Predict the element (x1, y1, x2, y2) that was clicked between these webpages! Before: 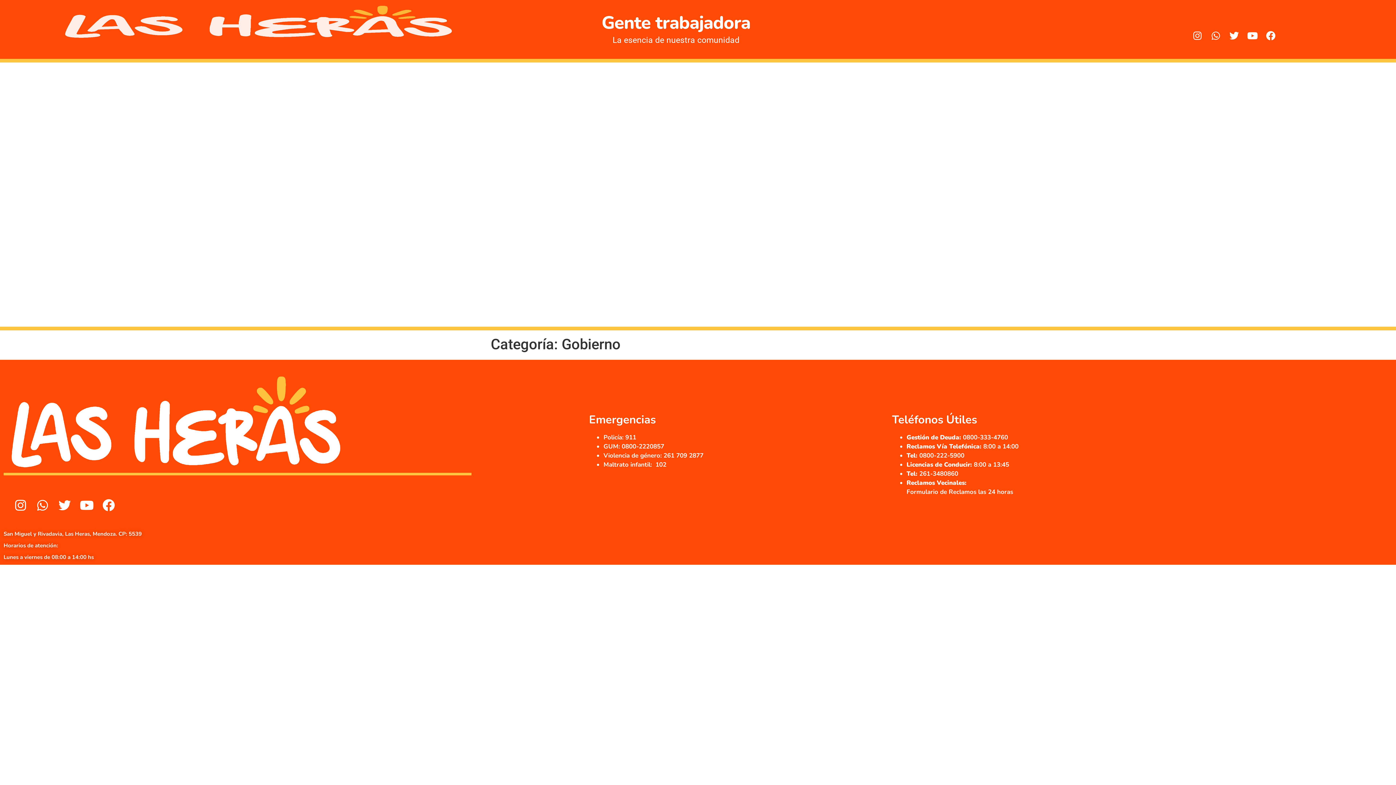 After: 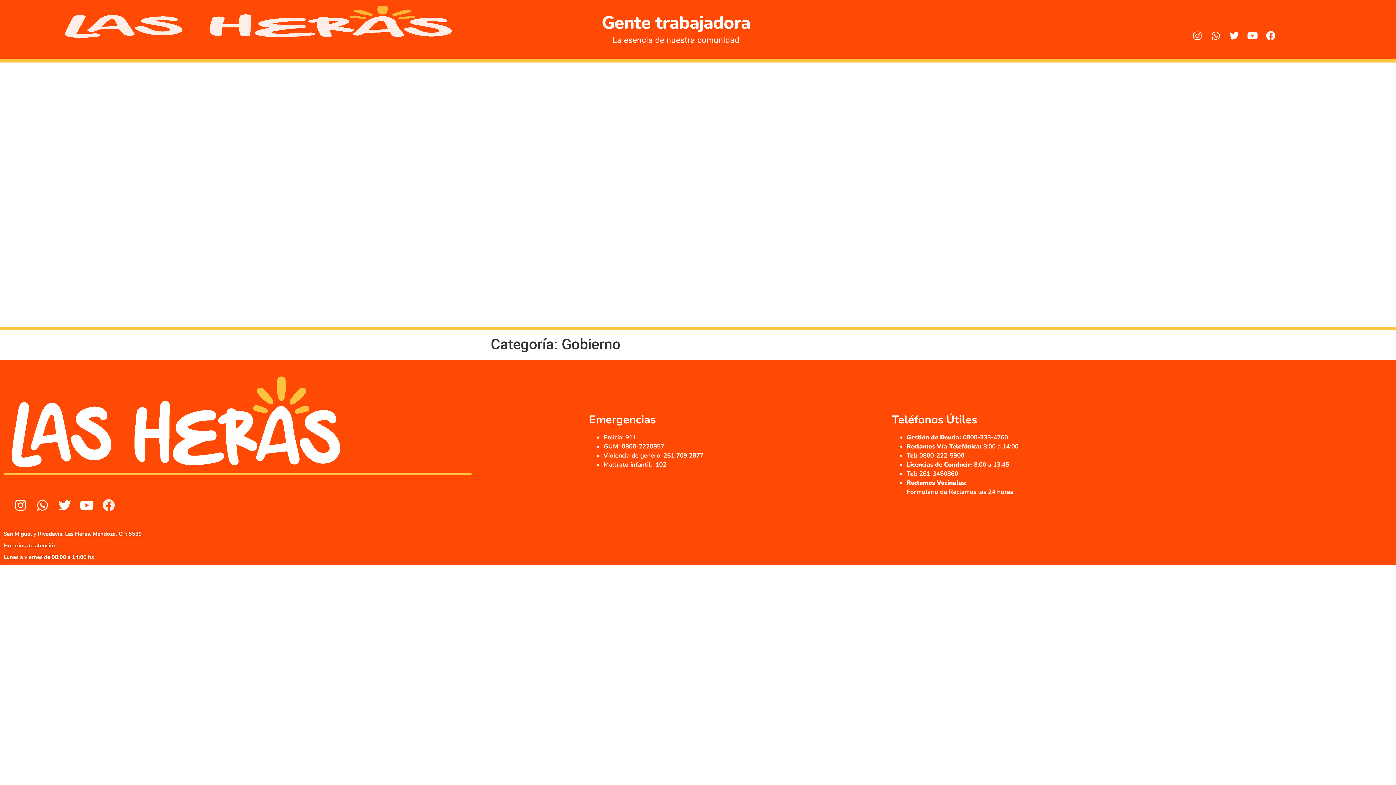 Action: bbox: (100, 496, 117, 514) label: Facebook